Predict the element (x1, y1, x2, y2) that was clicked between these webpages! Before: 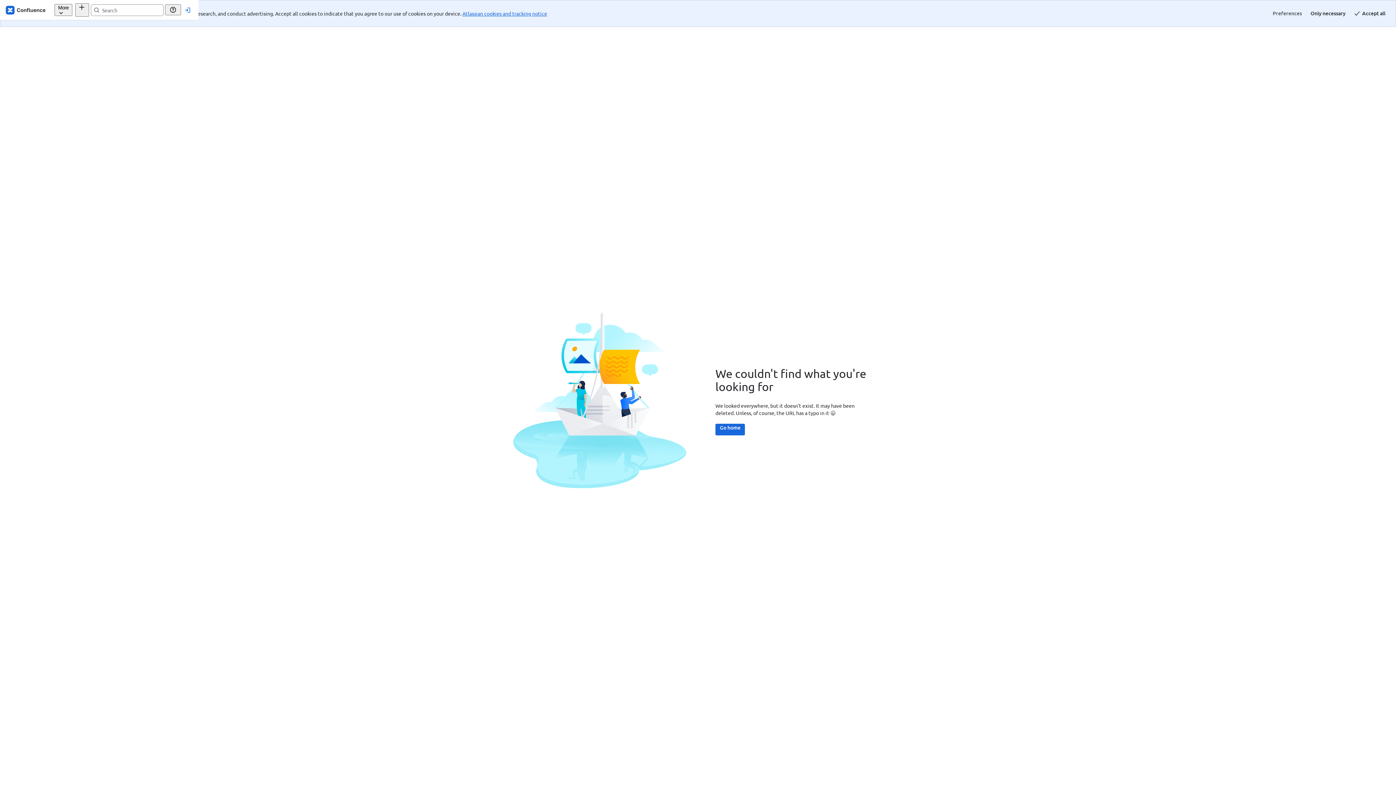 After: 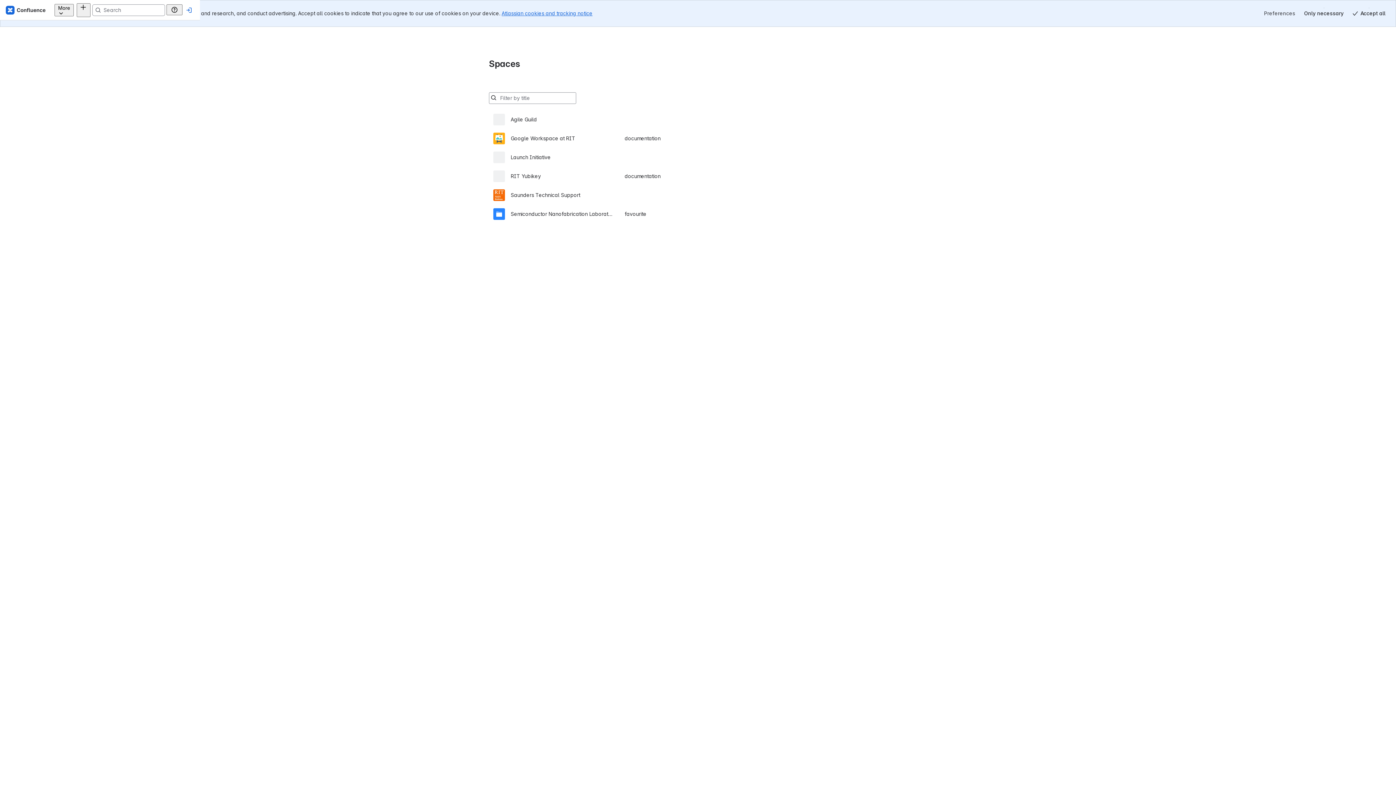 Action: bbox: (629, 397, 658, 408) label: Go home